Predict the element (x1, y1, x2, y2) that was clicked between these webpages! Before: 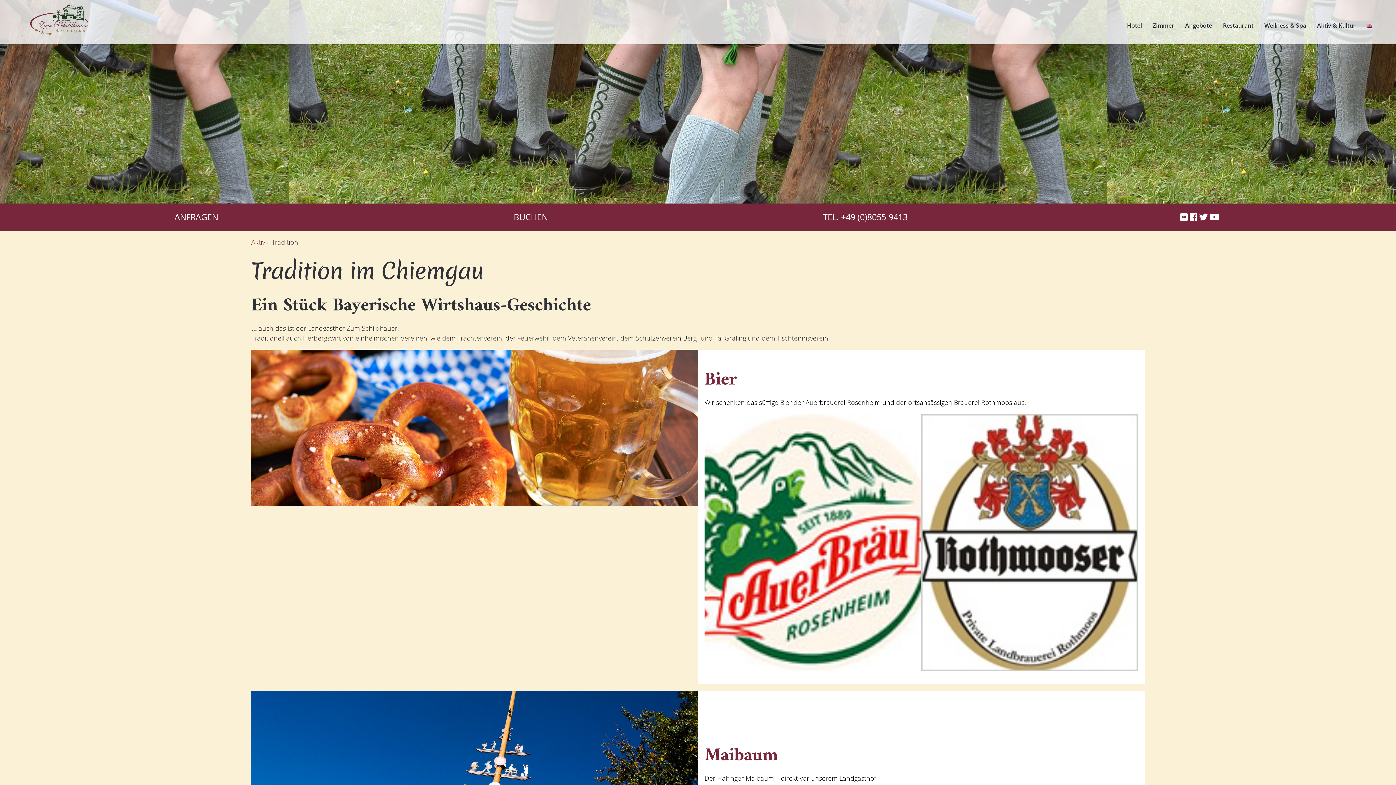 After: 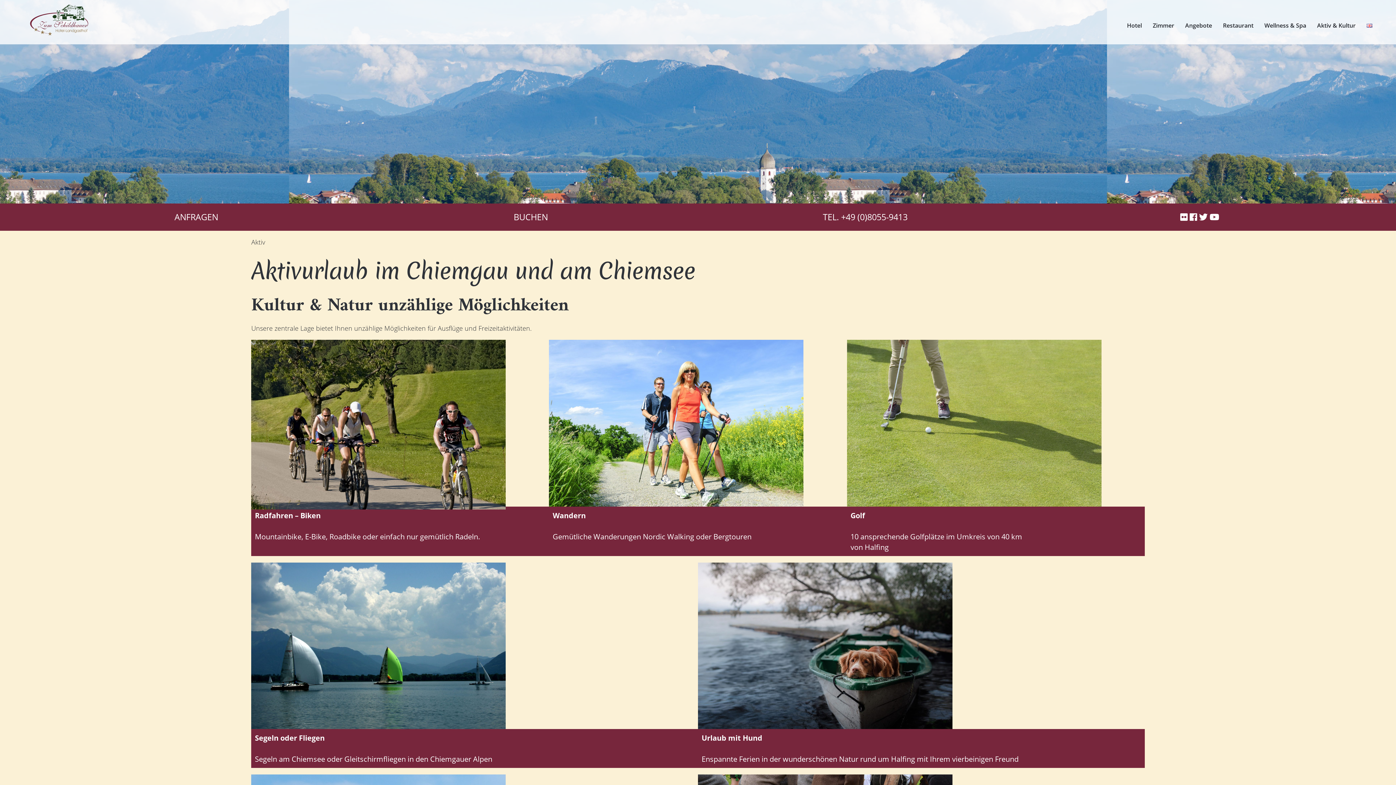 Action: bbox: (251, 237, 265, 246) label: Aktiv